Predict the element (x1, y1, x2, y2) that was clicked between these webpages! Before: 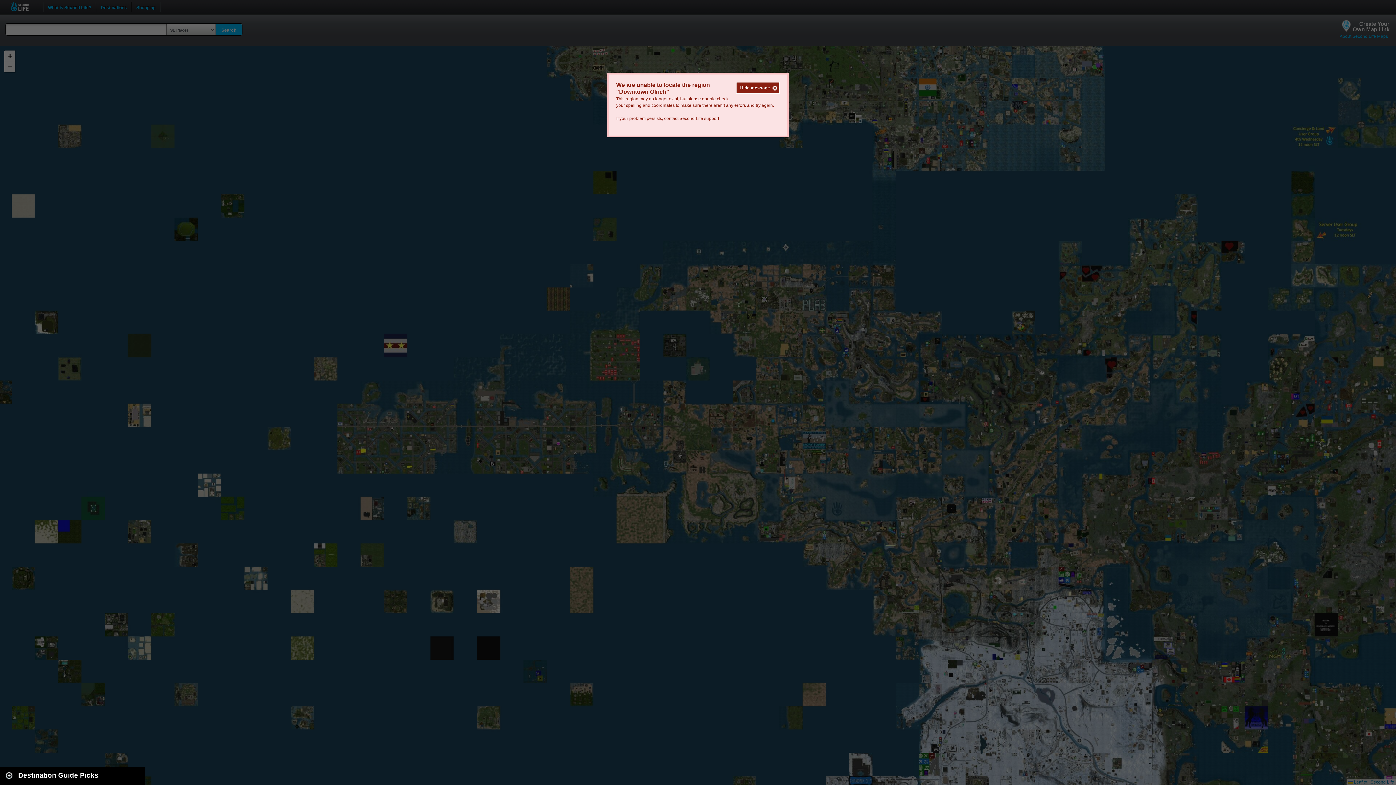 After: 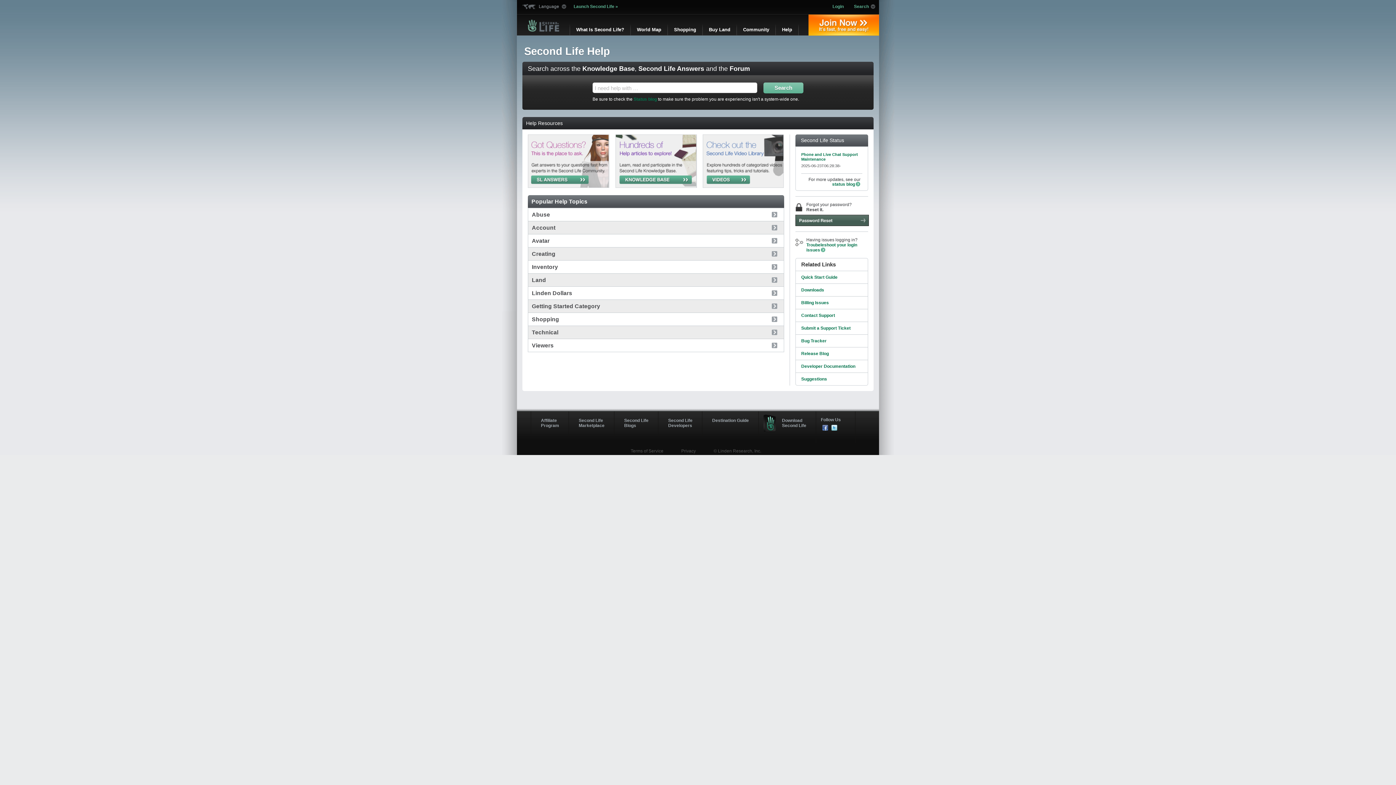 Action: label: Second Life support bbox: (679, 116, 719, 121)